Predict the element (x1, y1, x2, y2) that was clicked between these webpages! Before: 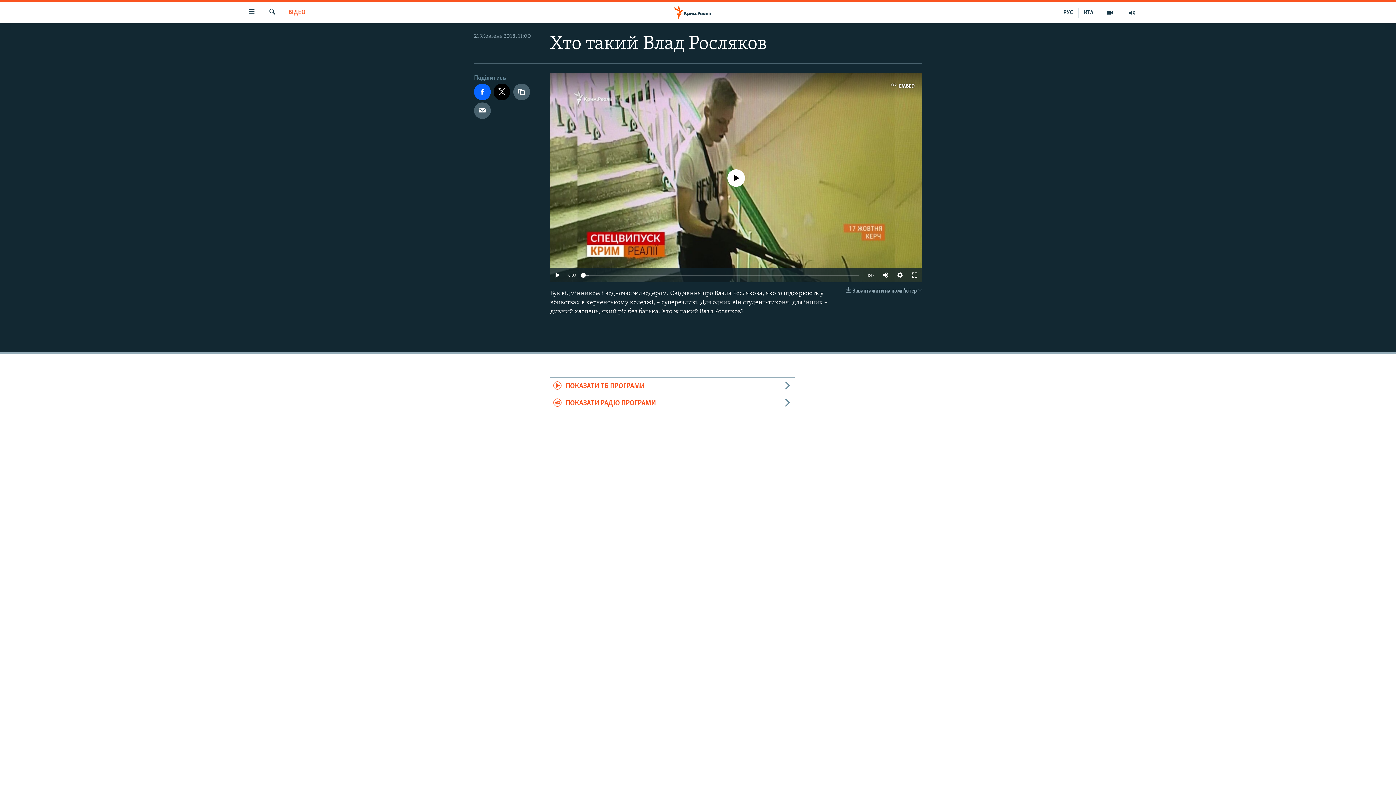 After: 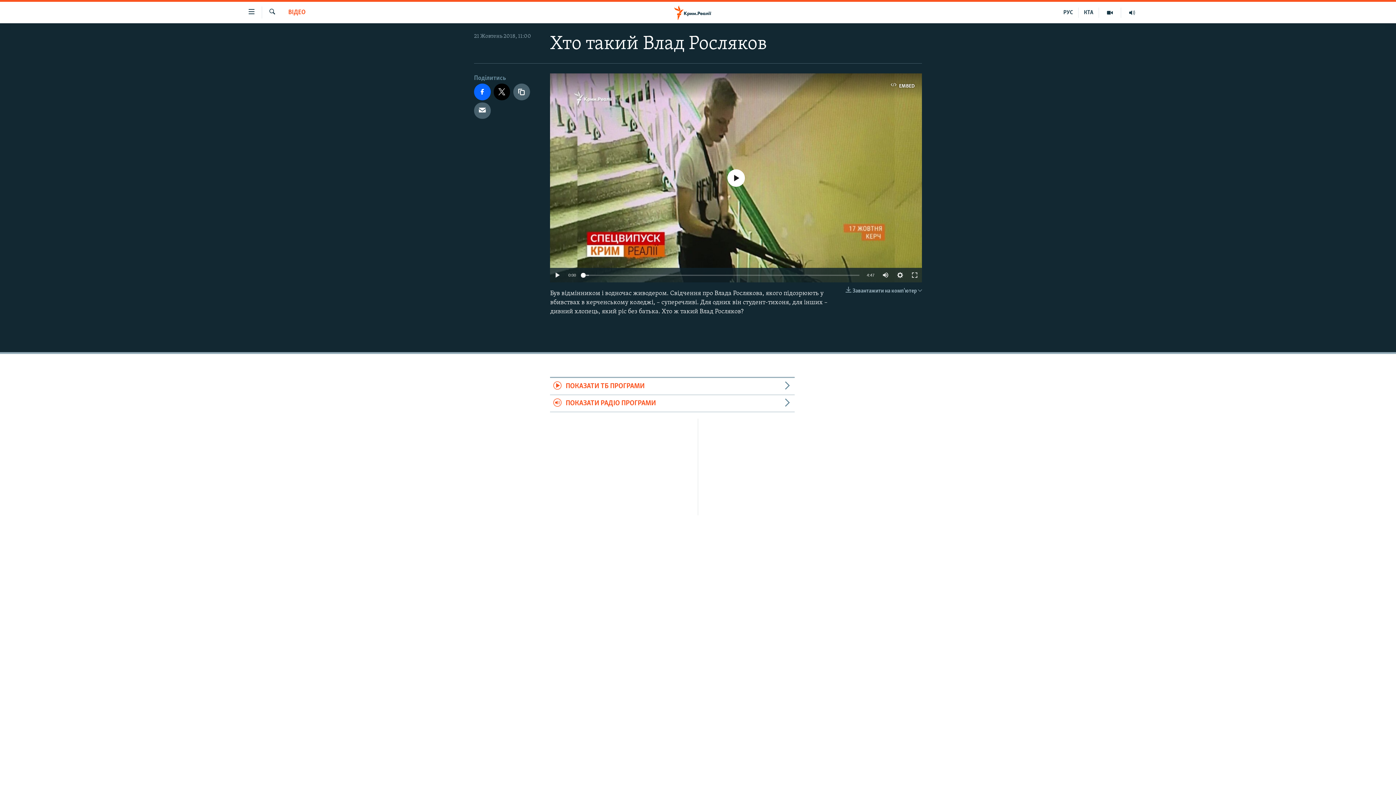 Action: bbox: (581, 273, 585, 277)